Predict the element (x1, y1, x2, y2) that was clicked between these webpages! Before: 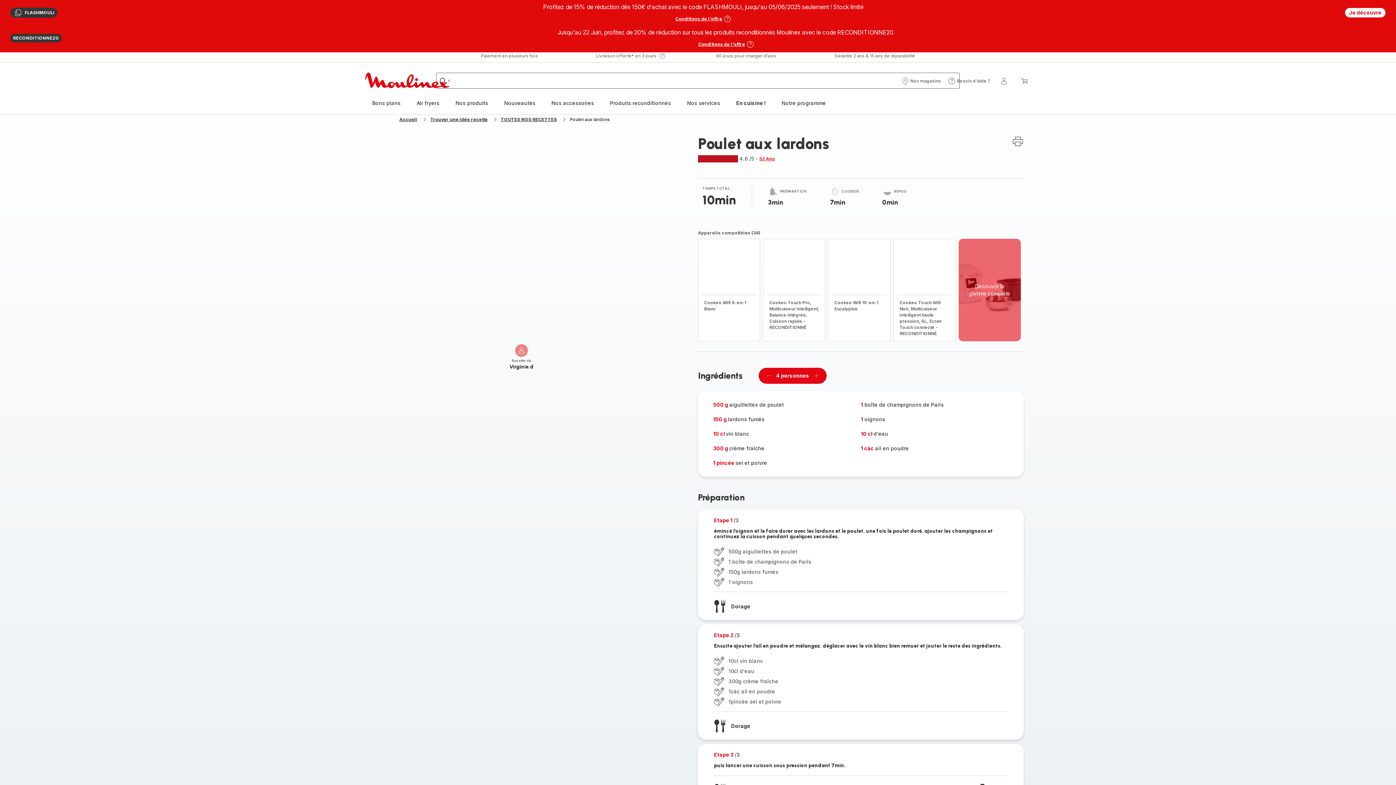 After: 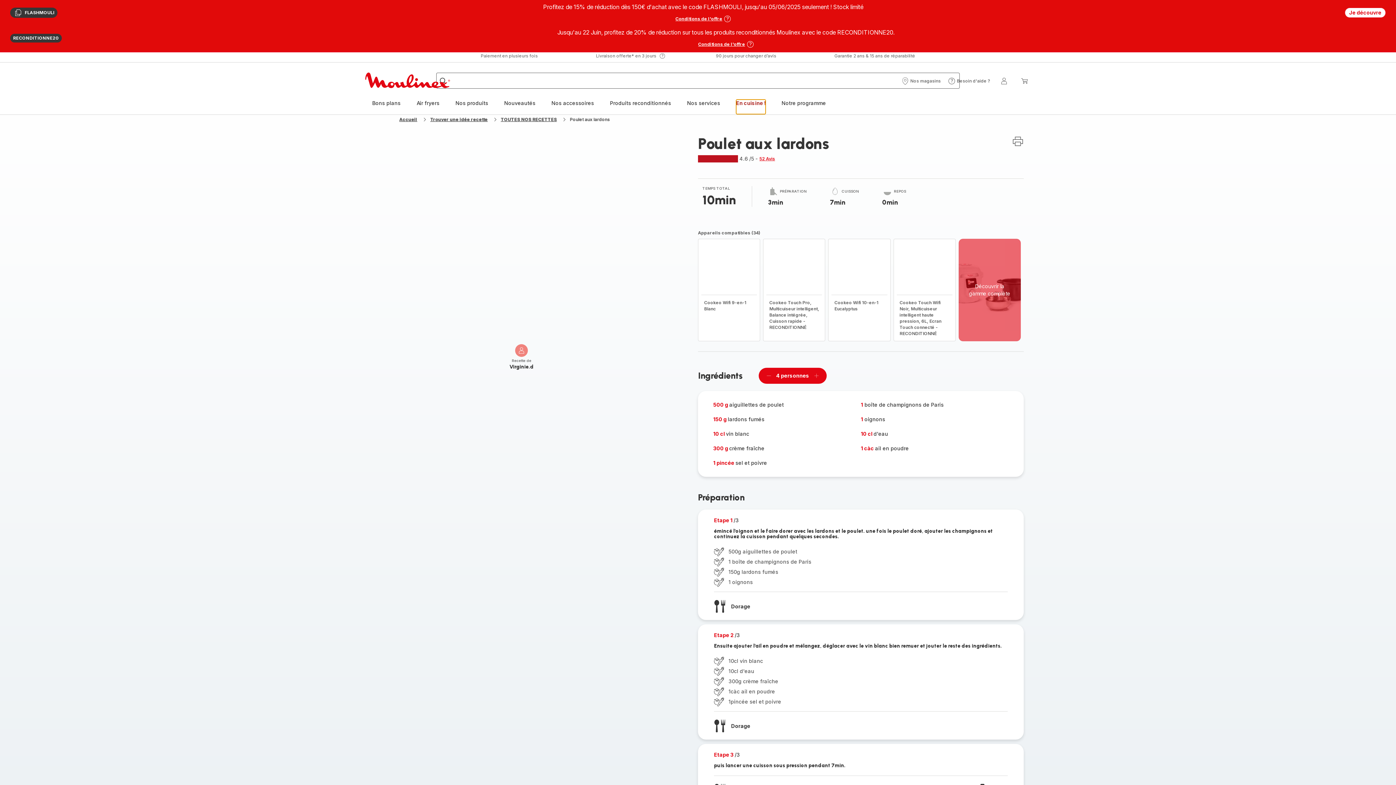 Action: label: Page actuelle
En cuisine ! bbox: (736, 99, 765, 114)